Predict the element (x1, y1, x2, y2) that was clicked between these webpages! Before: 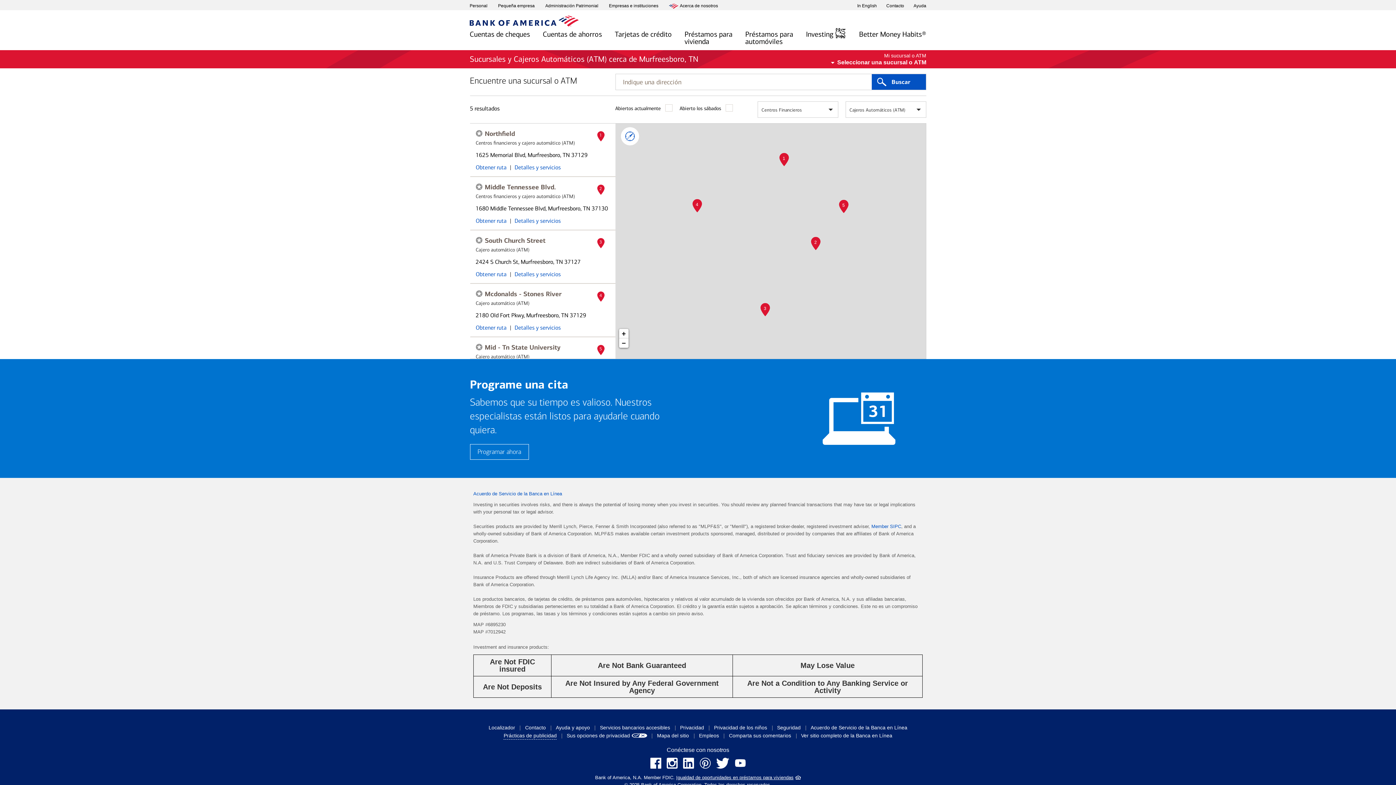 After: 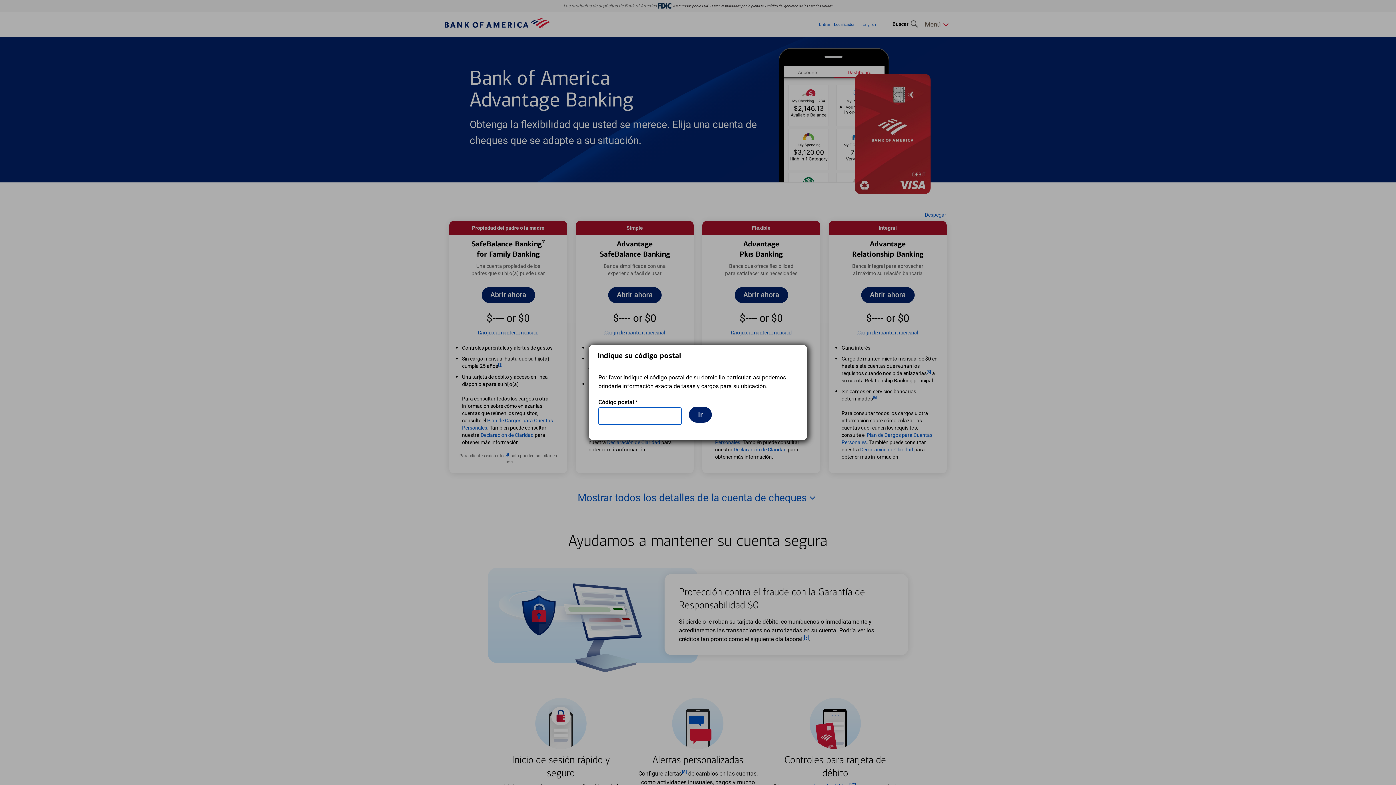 Action: label: Cuentas de cheques bbox: (469, 26, 530, 50)